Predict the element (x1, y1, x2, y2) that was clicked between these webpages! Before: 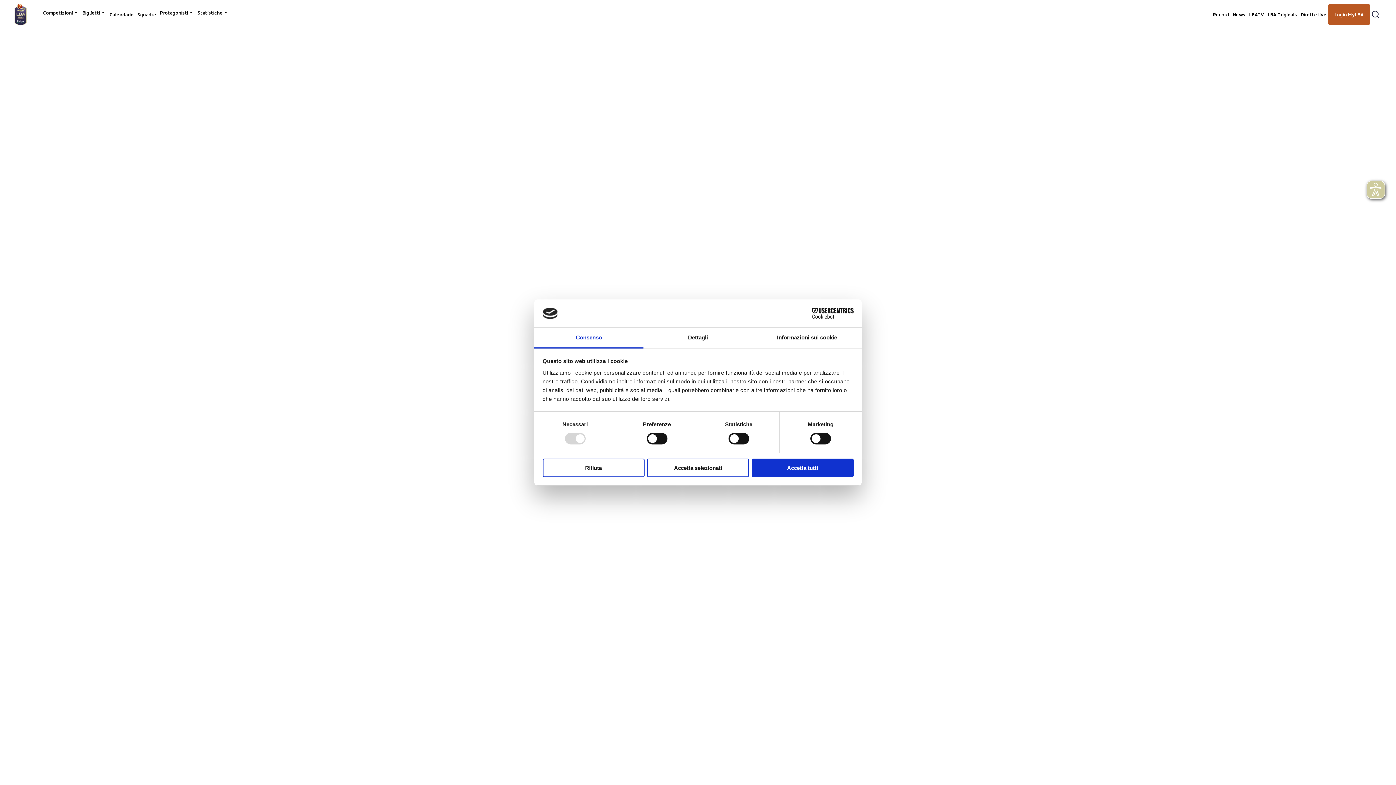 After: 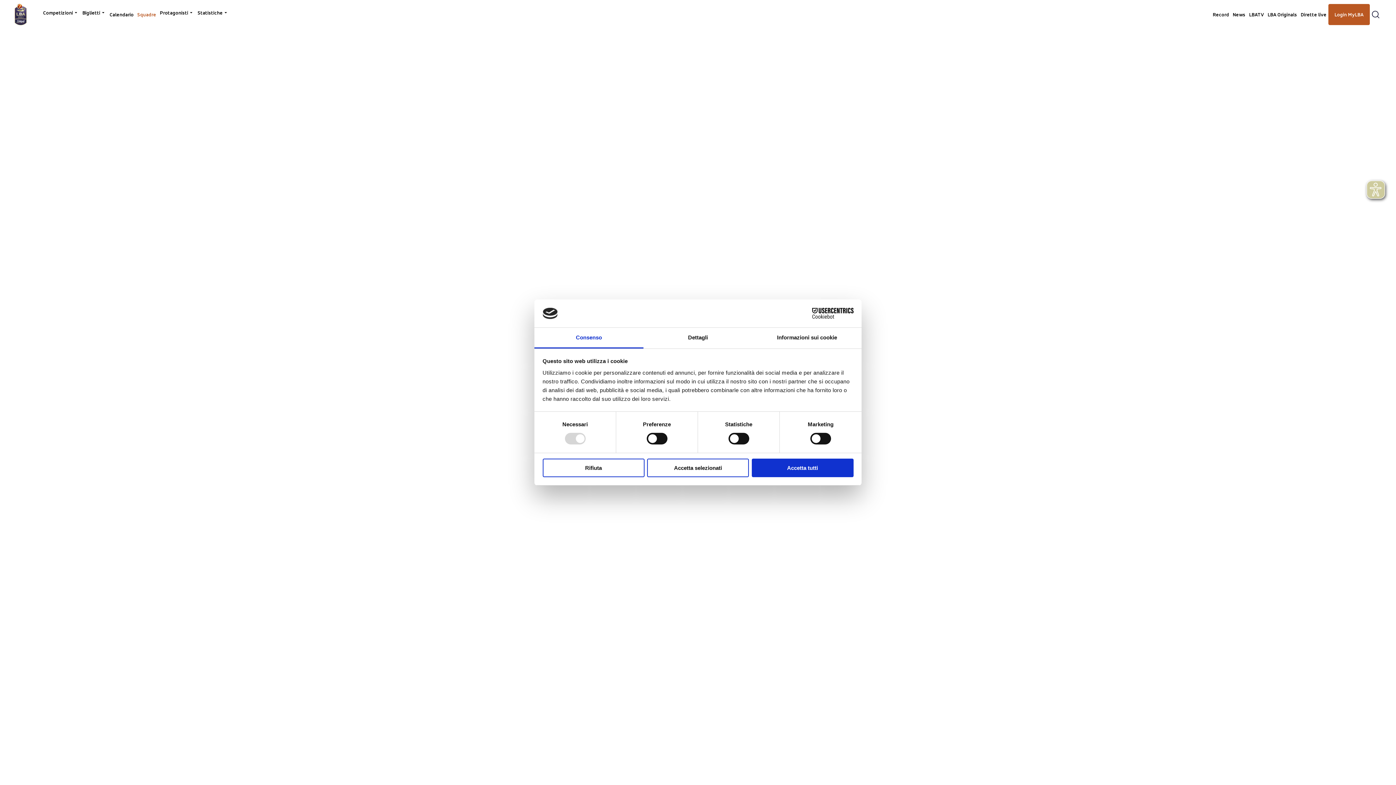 Action: label: Squadre bbox: (135, 5, 158, 23)